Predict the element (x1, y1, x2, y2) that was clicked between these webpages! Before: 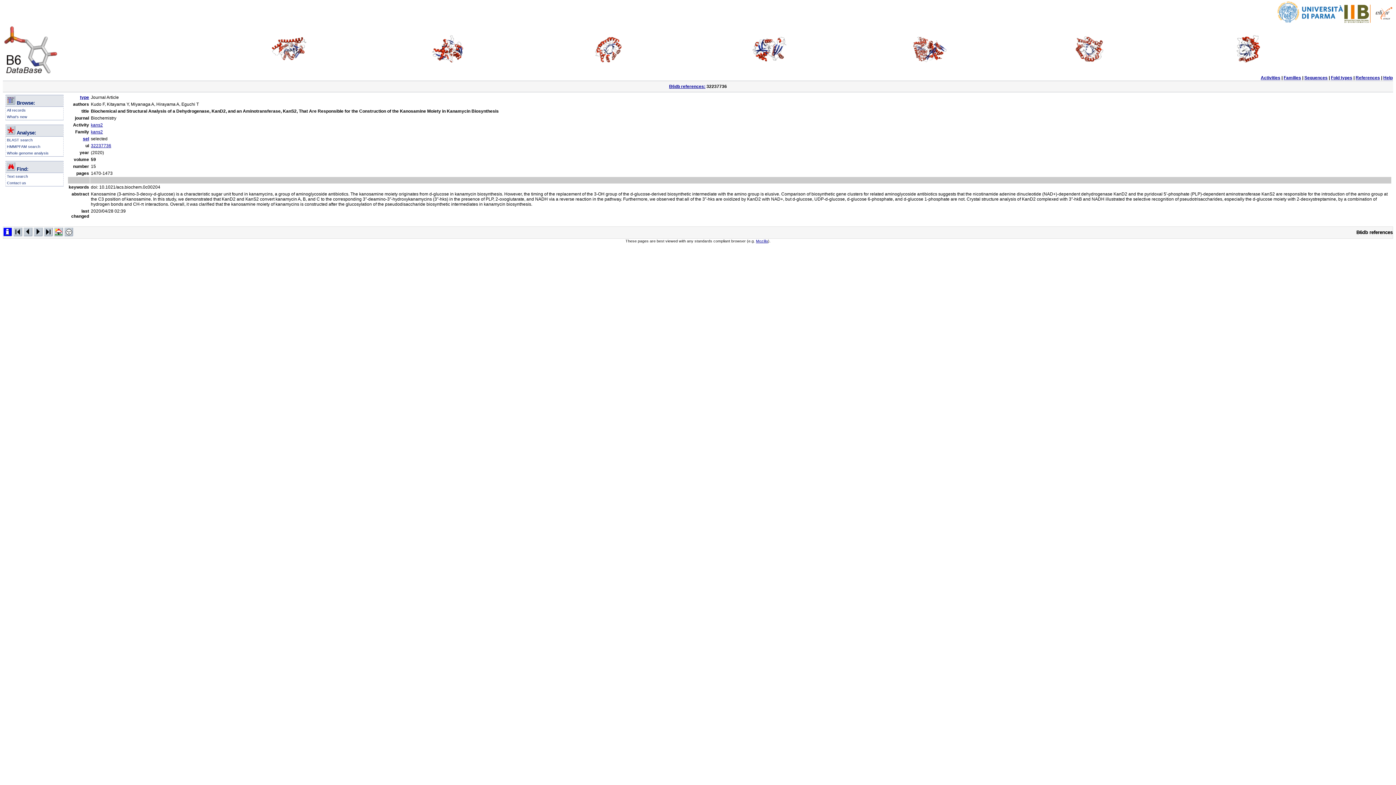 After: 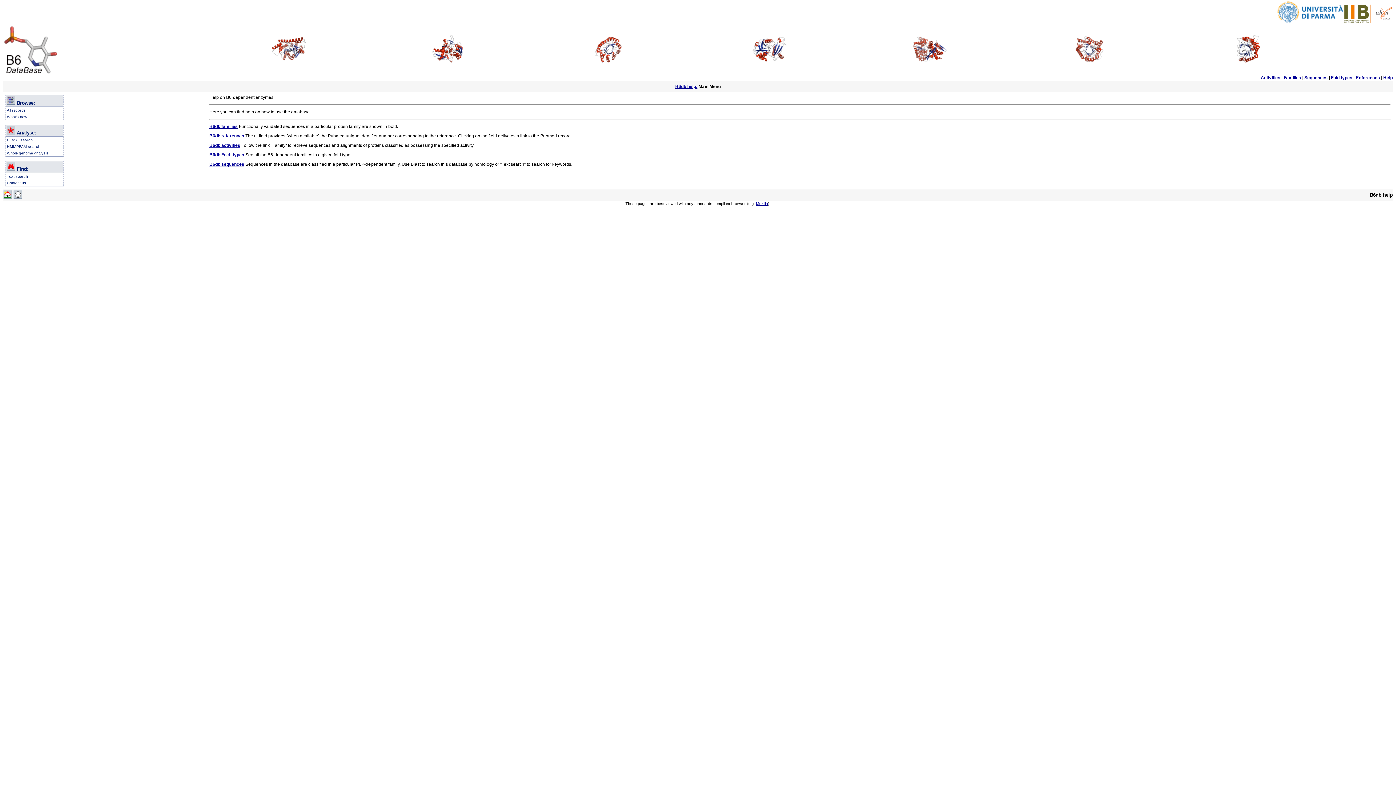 Action: label: Help bbox: (1383, 75, 1393, 80)